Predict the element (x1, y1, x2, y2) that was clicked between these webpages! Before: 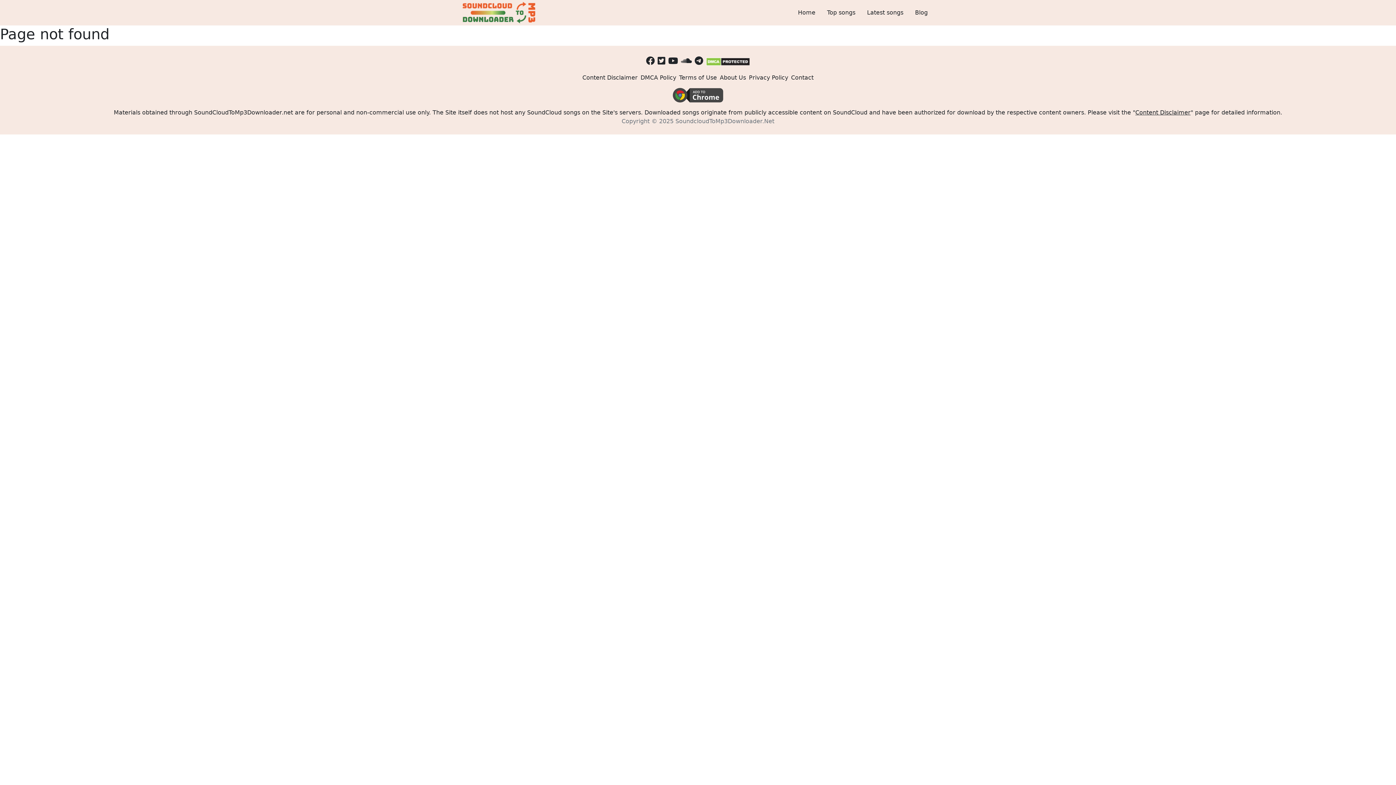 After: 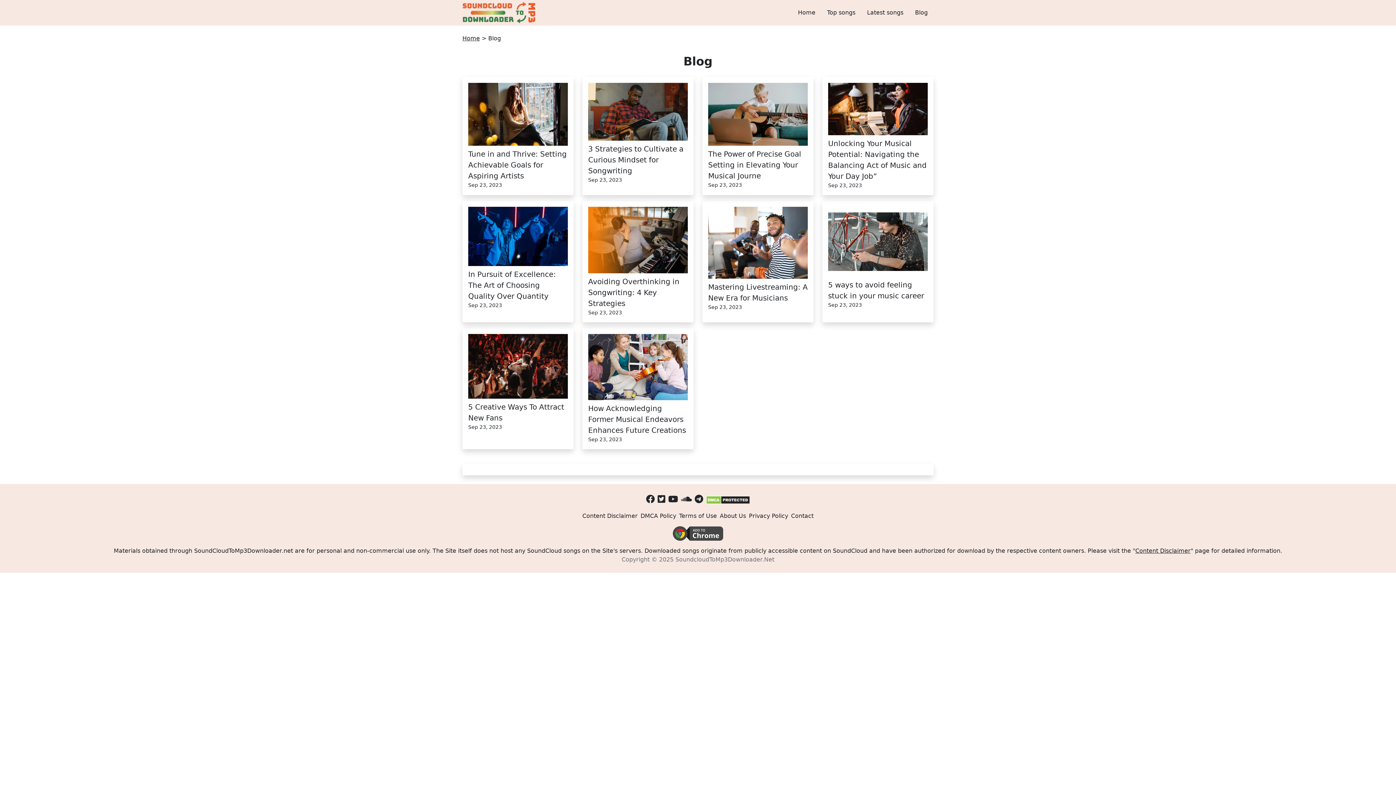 Action: label: Blog bbox: (912, 5, 930, 20)